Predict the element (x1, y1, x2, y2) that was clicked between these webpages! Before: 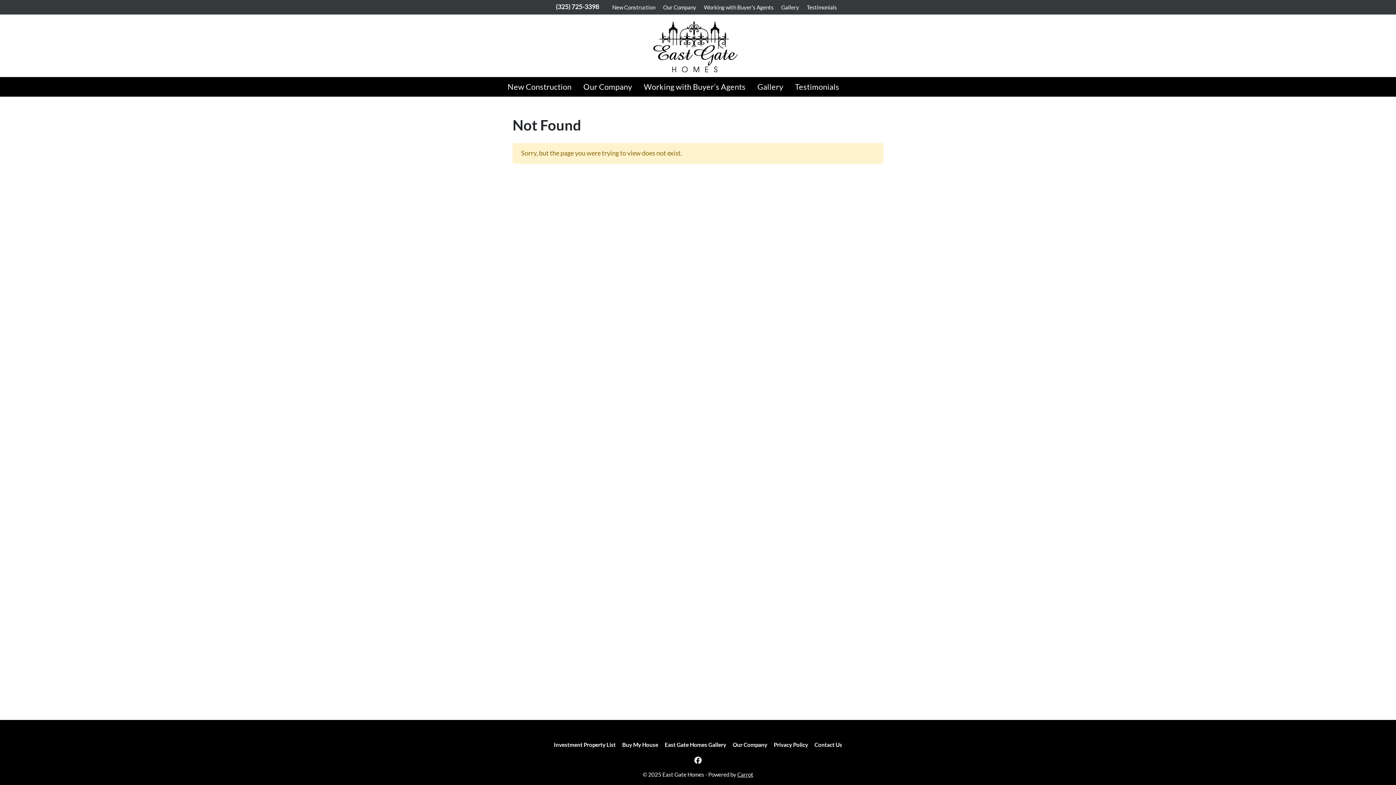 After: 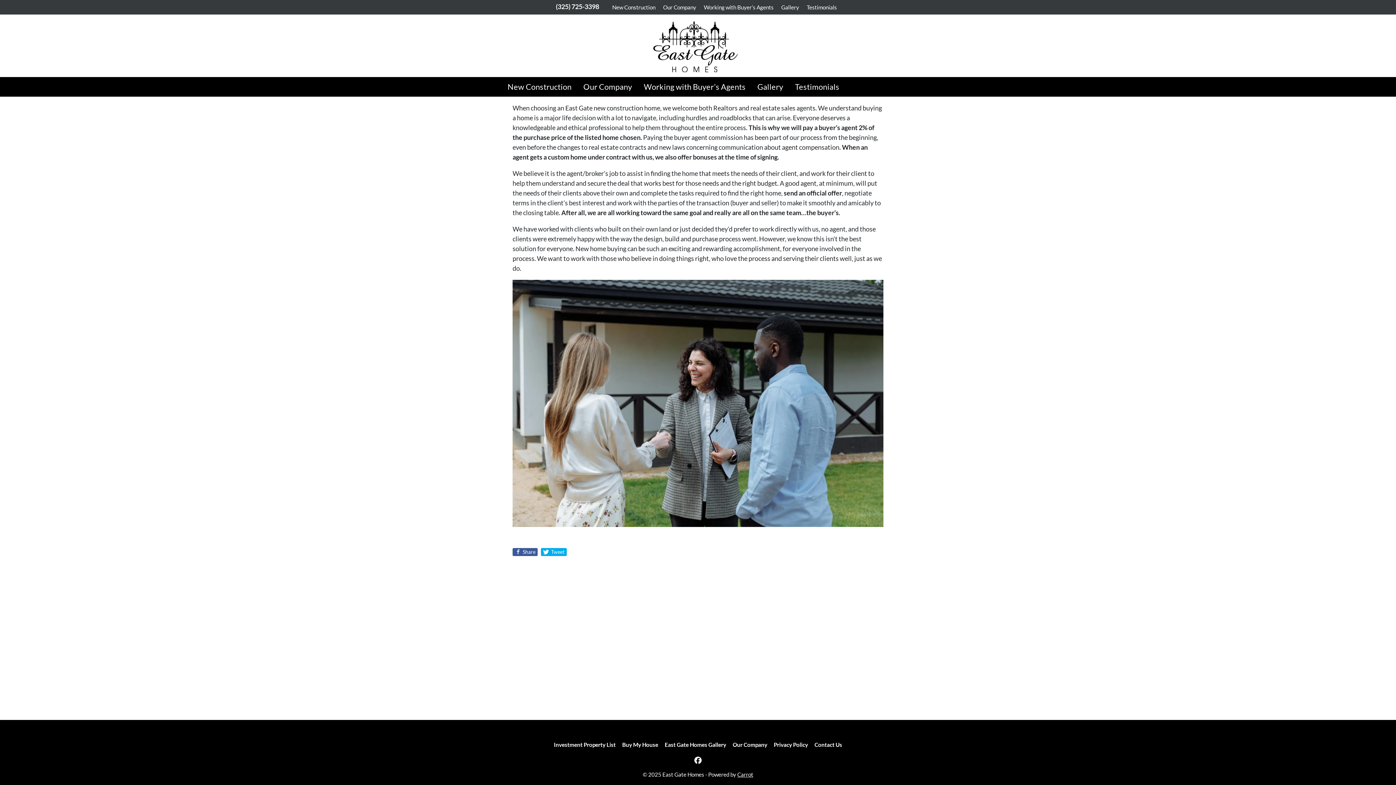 Action: bbox: (700, 0, 777, 14) label: Working with Buyer’s Agents